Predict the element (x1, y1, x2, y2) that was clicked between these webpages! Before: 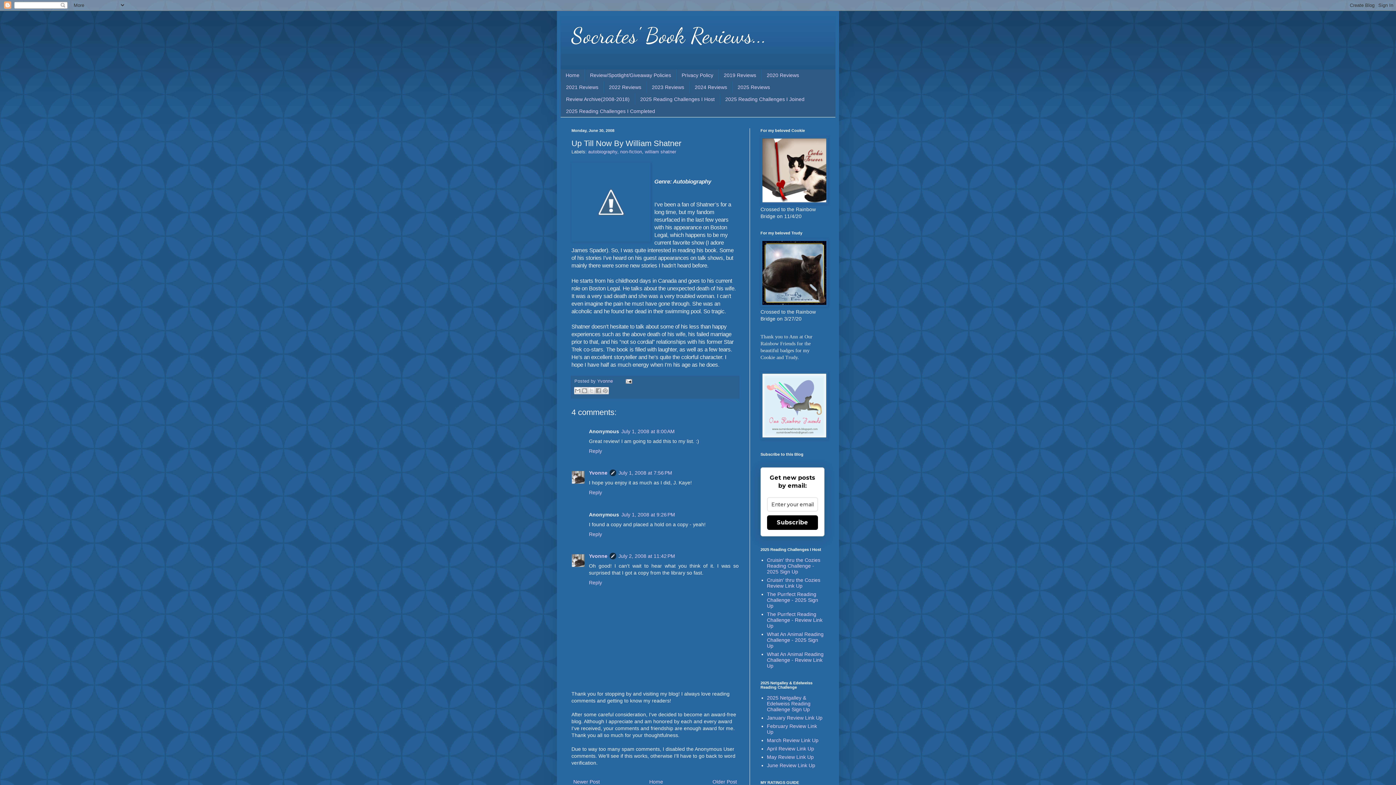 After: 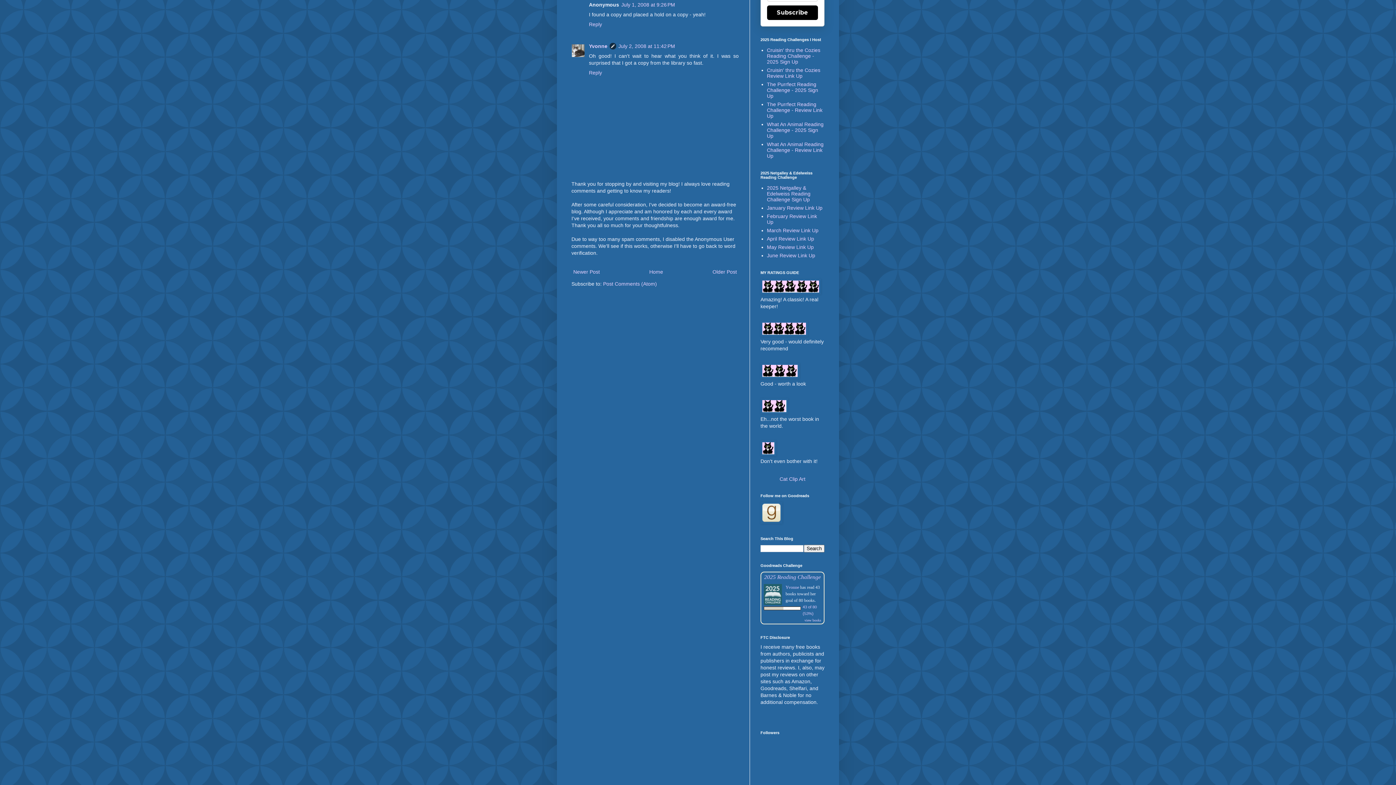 Action: bbox: (621, 511, 675, 517) label: July 1, 2008 at 9:26 PM